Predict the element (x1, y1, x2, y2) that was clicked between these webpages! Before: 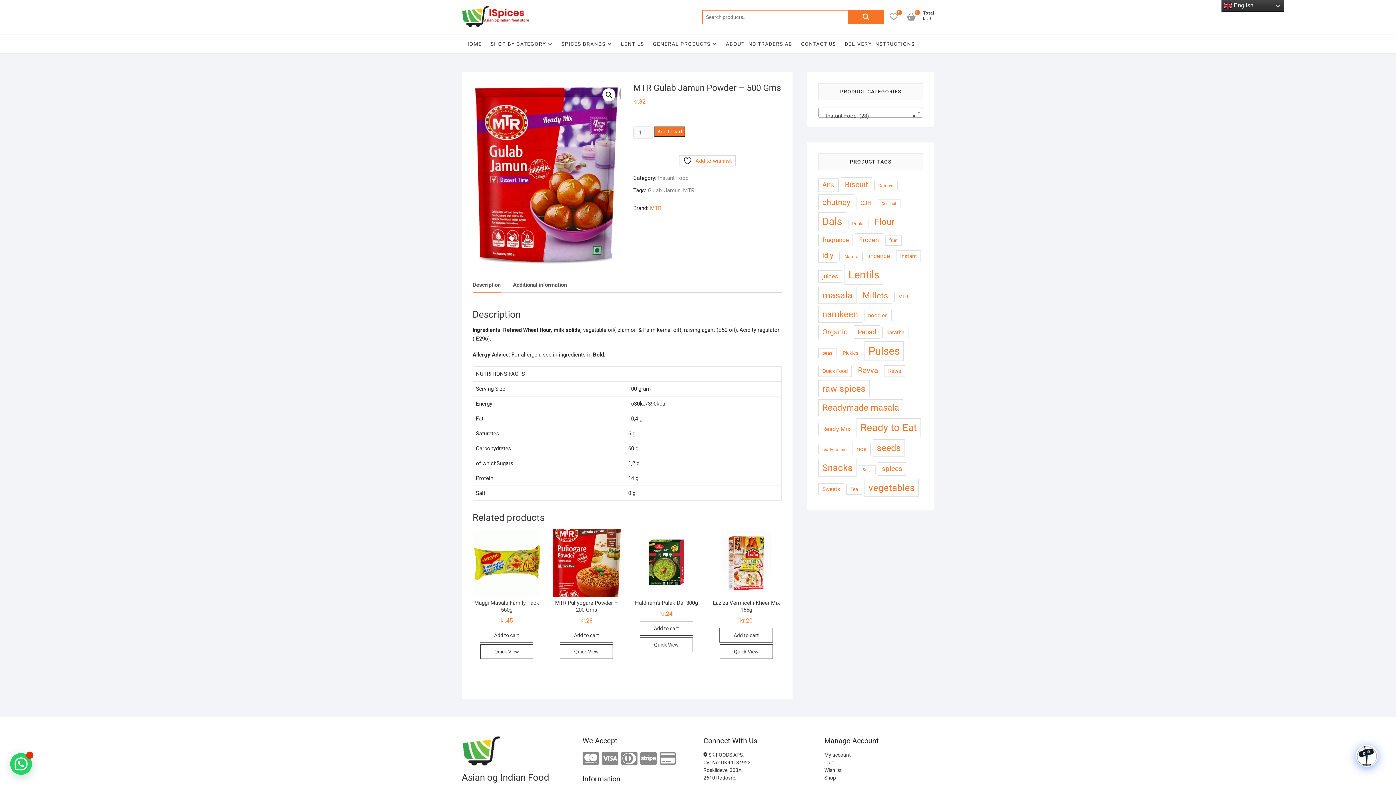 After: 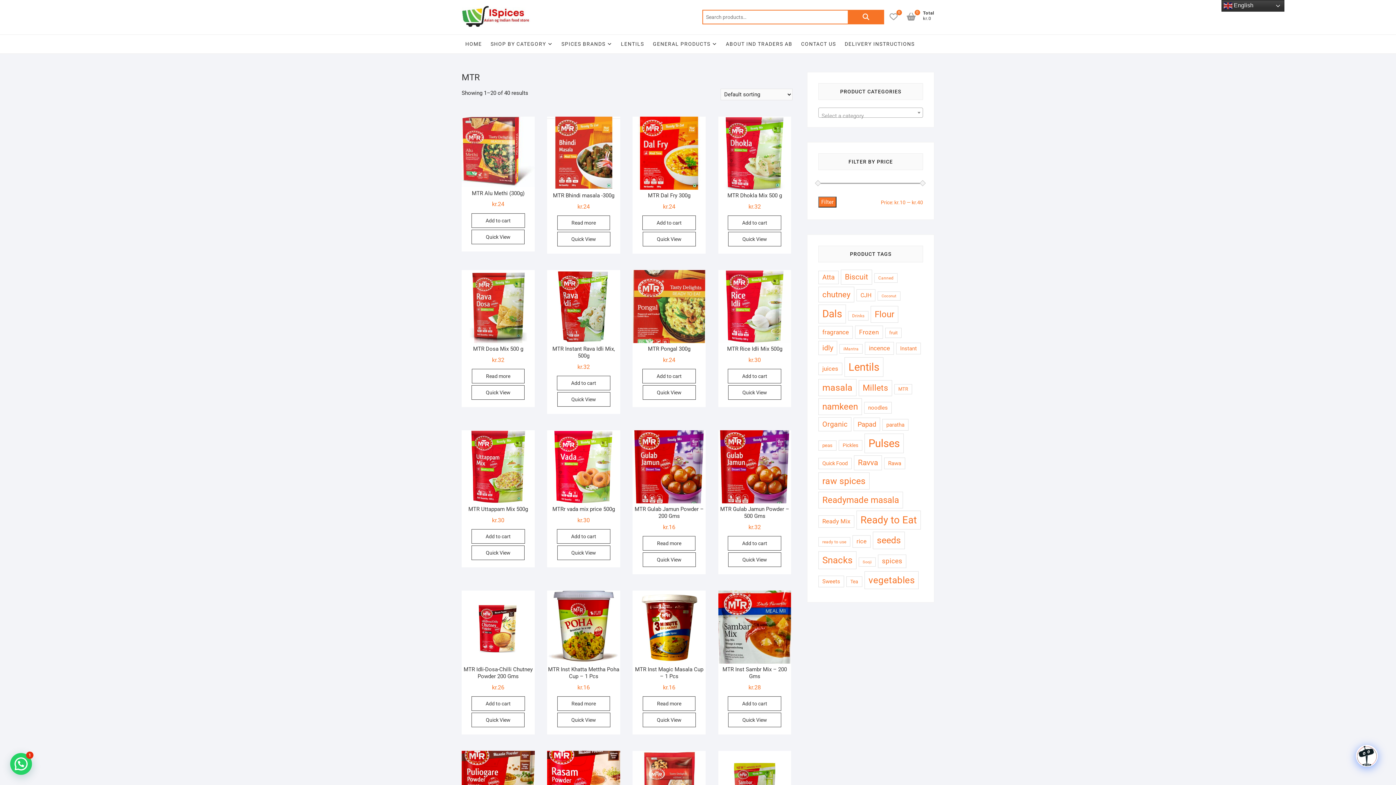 Action: bbox: (650, 205, 661, 211) label: MTR